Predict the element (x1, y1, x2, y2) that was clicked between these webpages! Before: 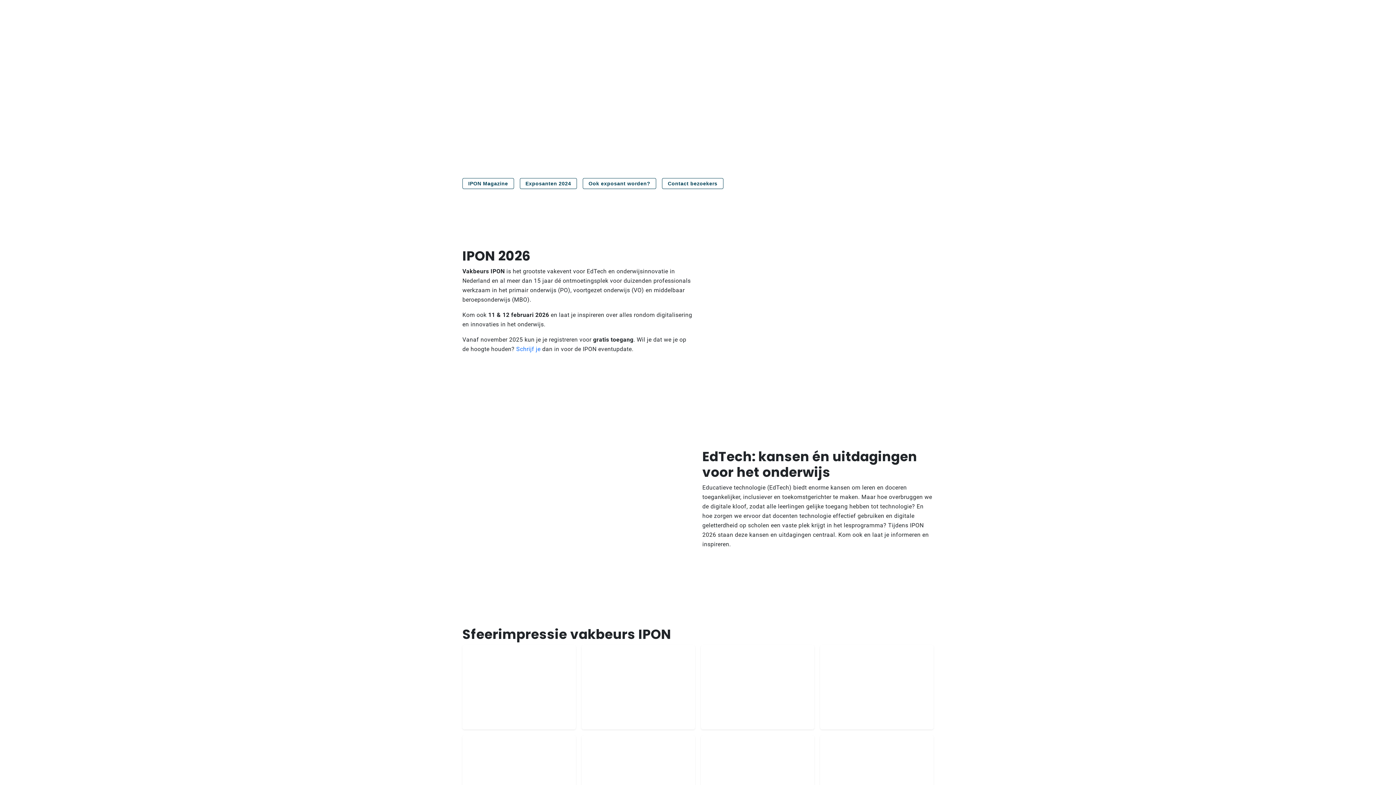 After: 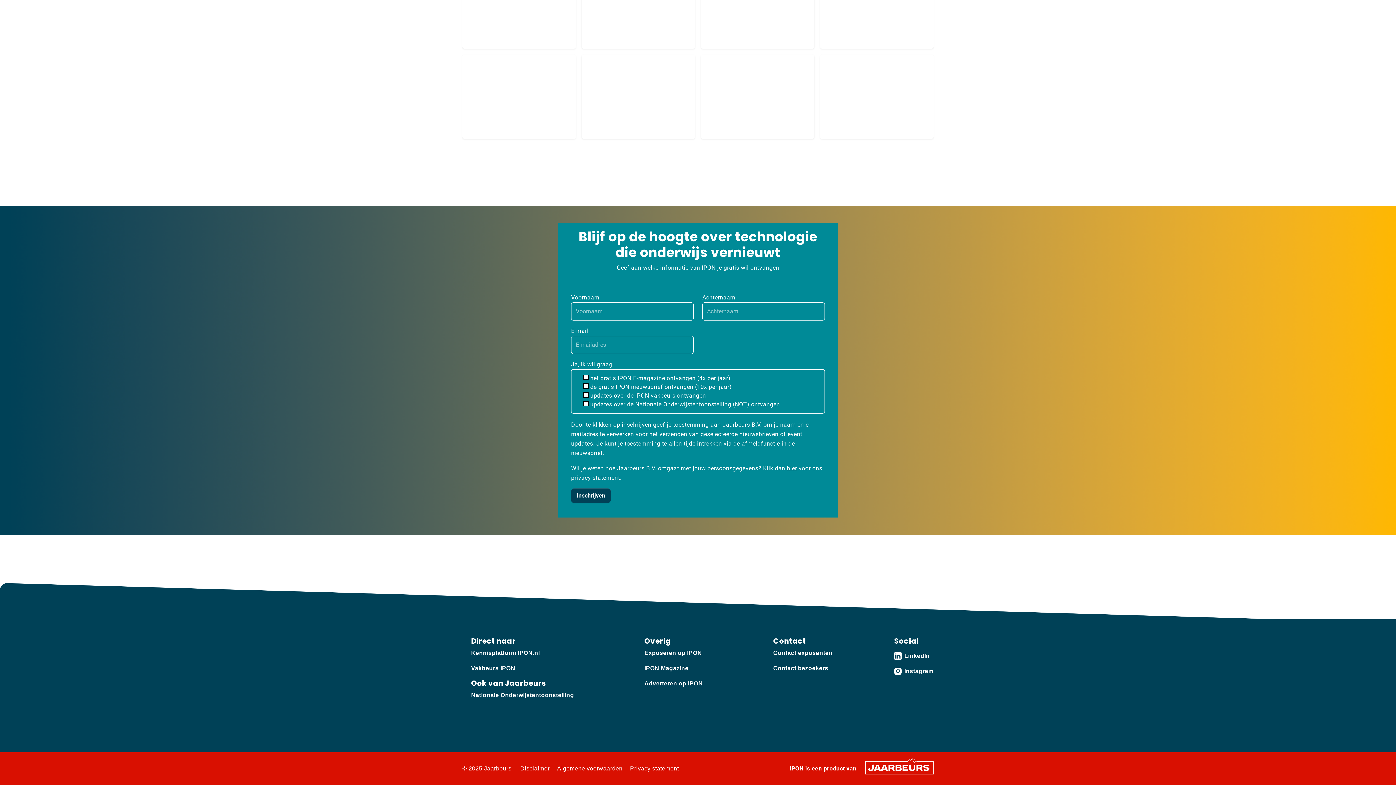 Action: label: Schrijf je bbox: (516, 345, 540, 352)